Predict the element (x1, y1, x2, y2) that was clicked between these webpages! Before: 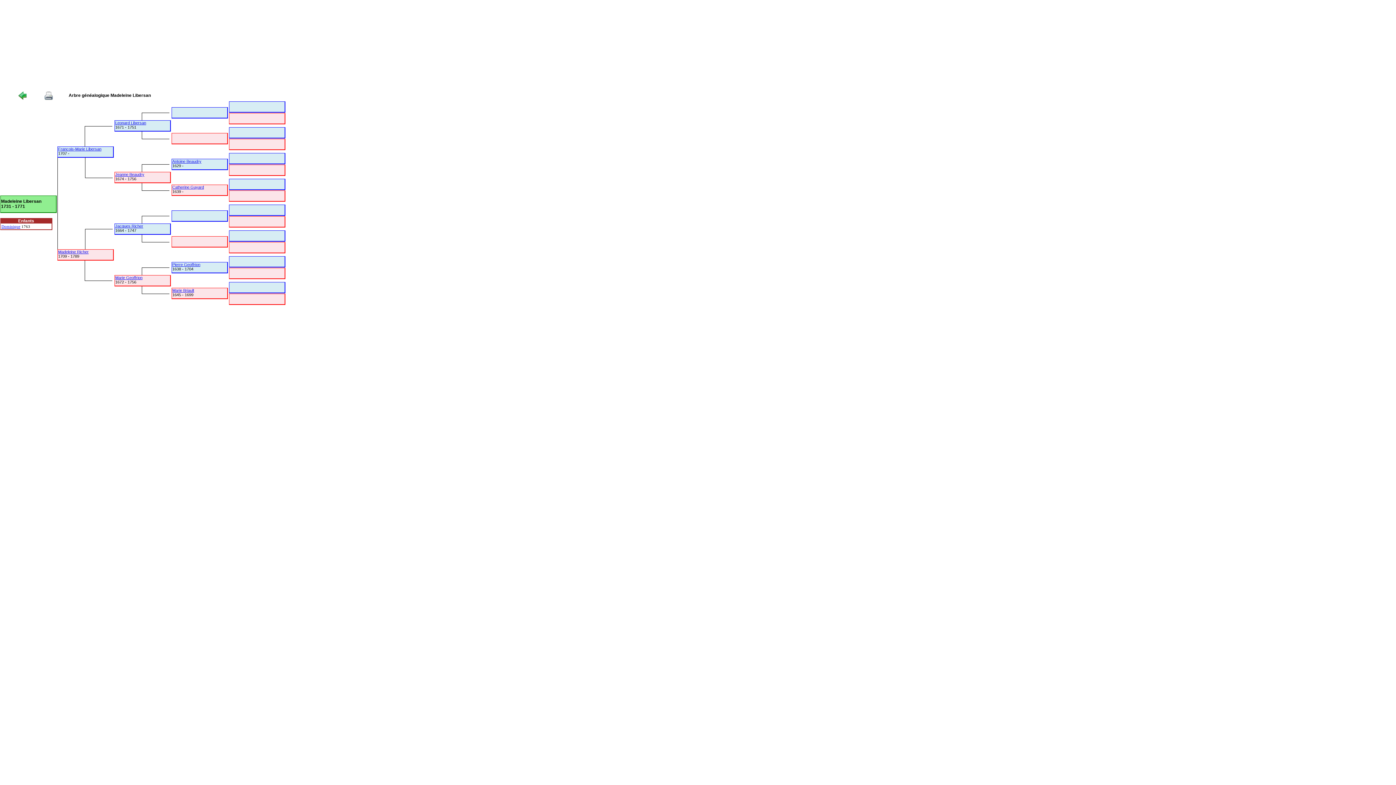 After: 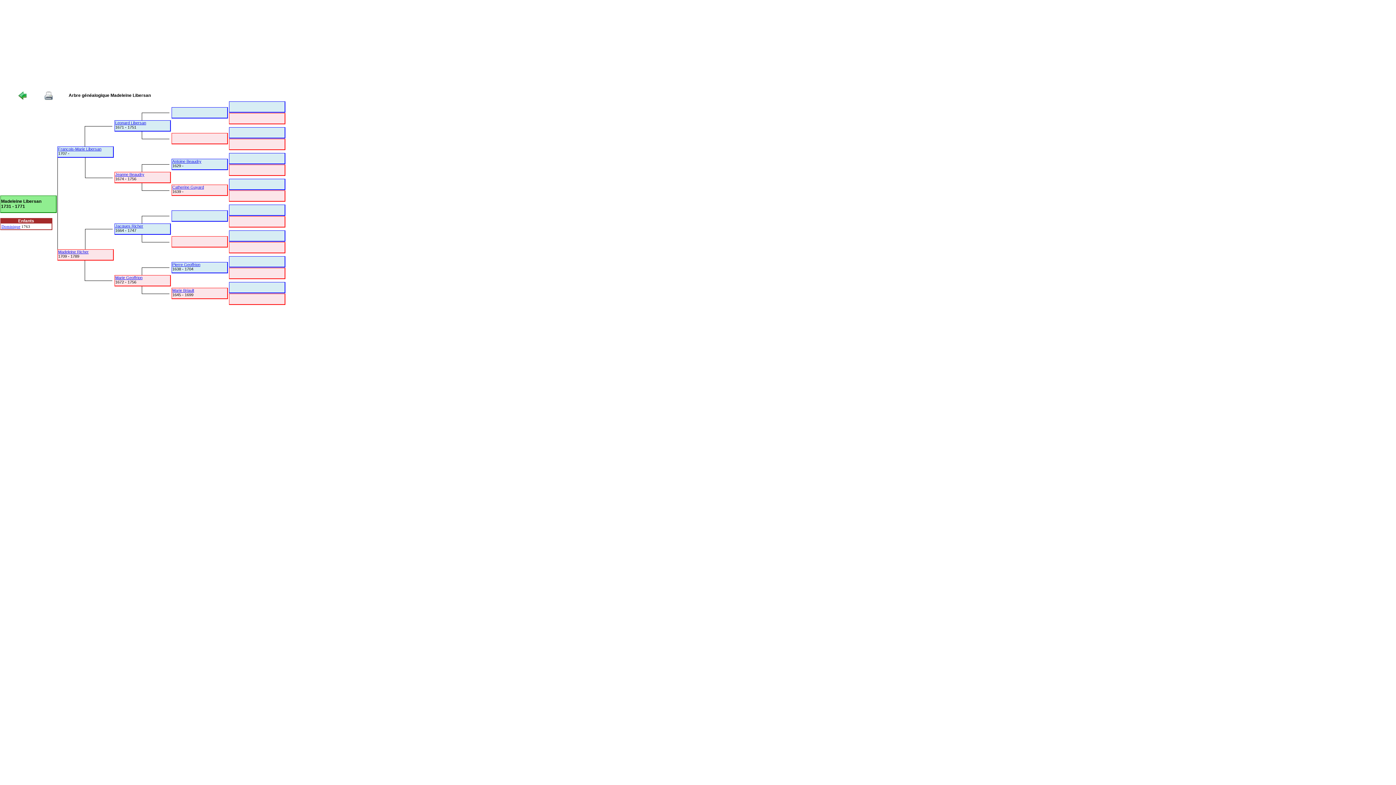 Action: bbox: (44, 92, 67, 98)